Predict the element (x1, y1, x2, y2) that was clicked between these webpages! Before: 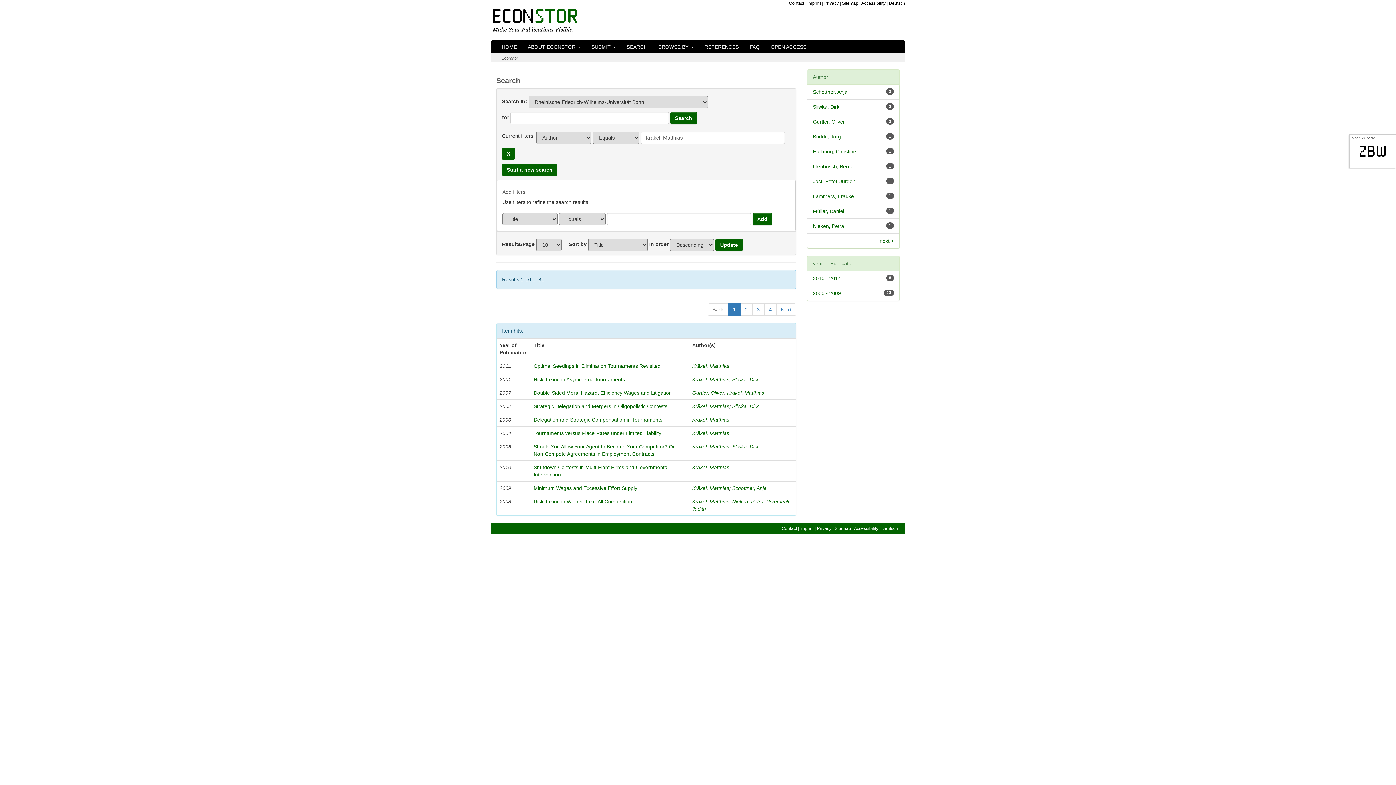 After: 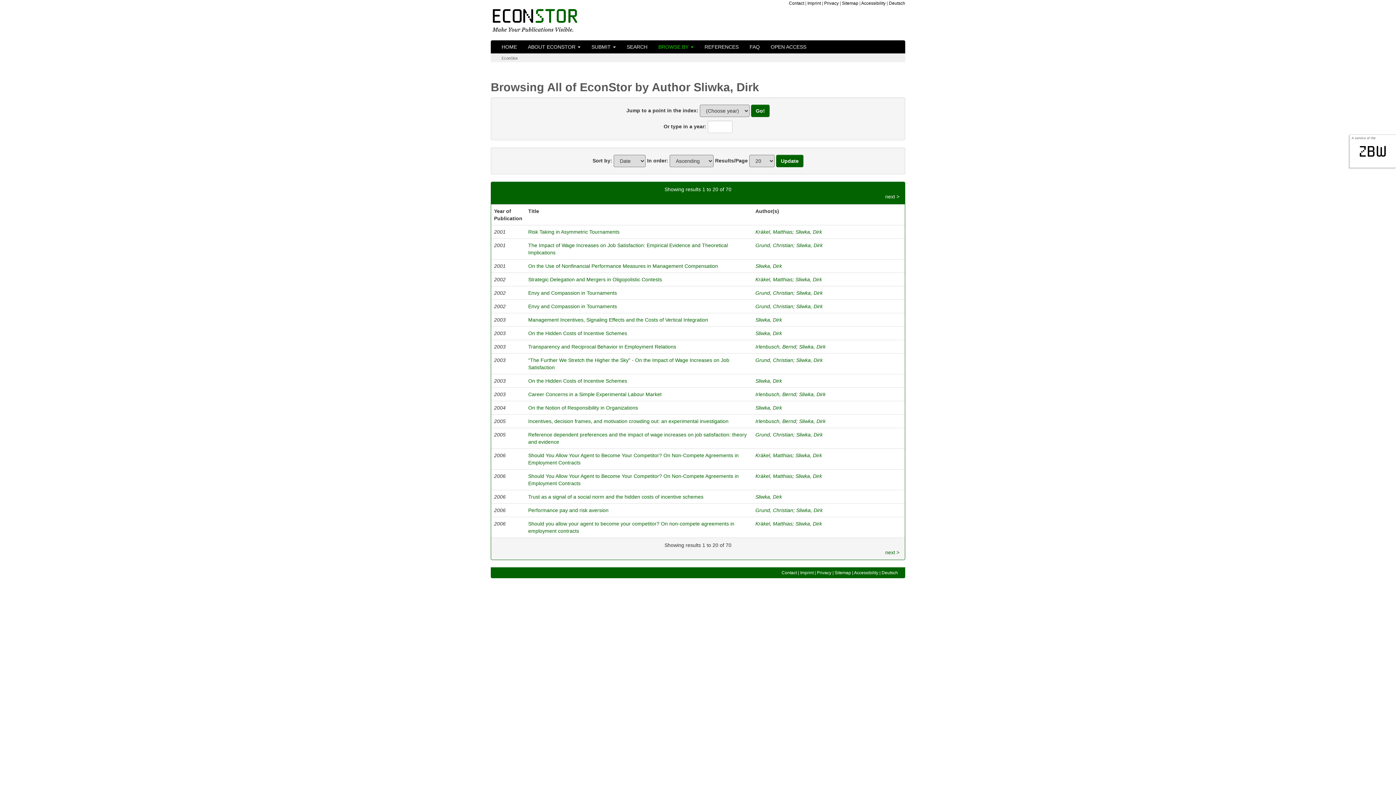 Action: label: Sliwka, Dirk bbox: (732, 403, 758, 409)